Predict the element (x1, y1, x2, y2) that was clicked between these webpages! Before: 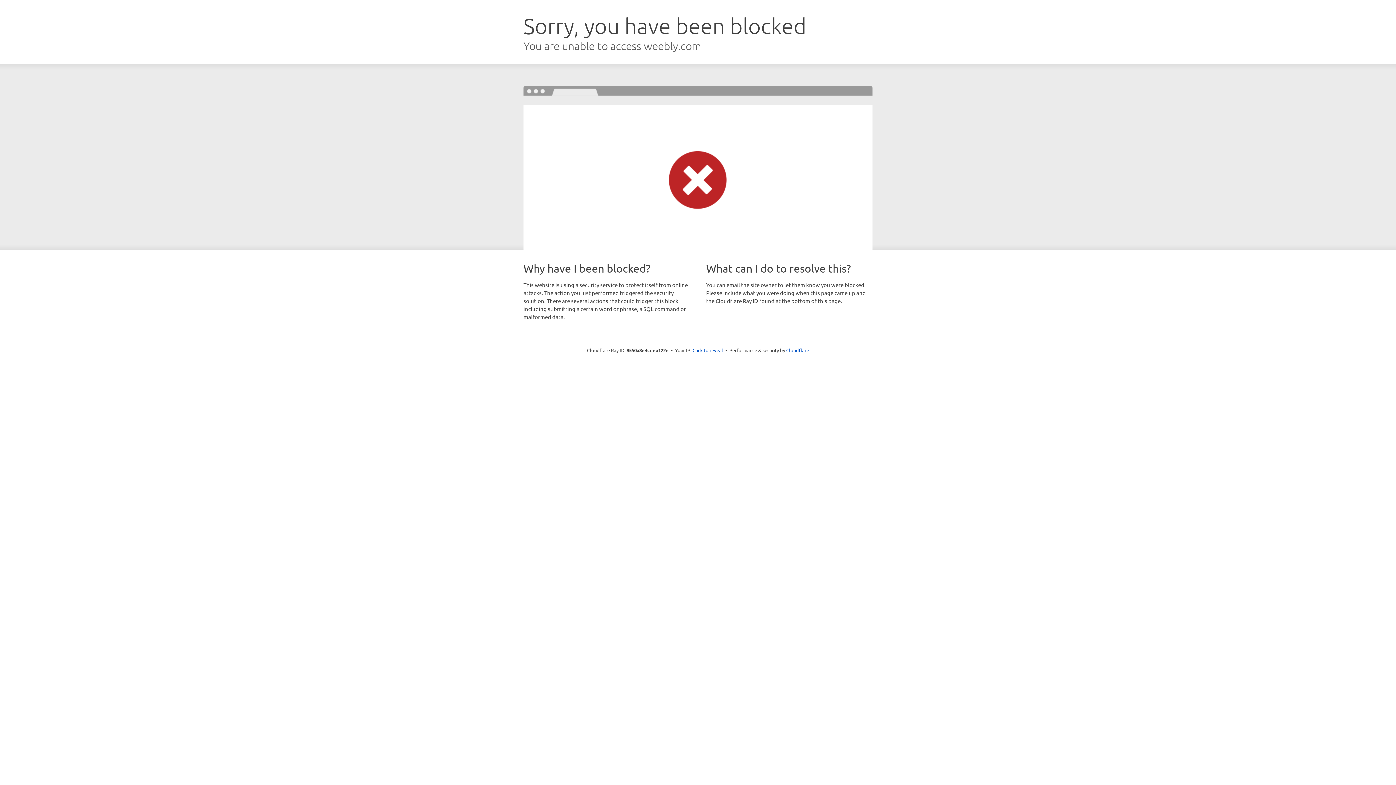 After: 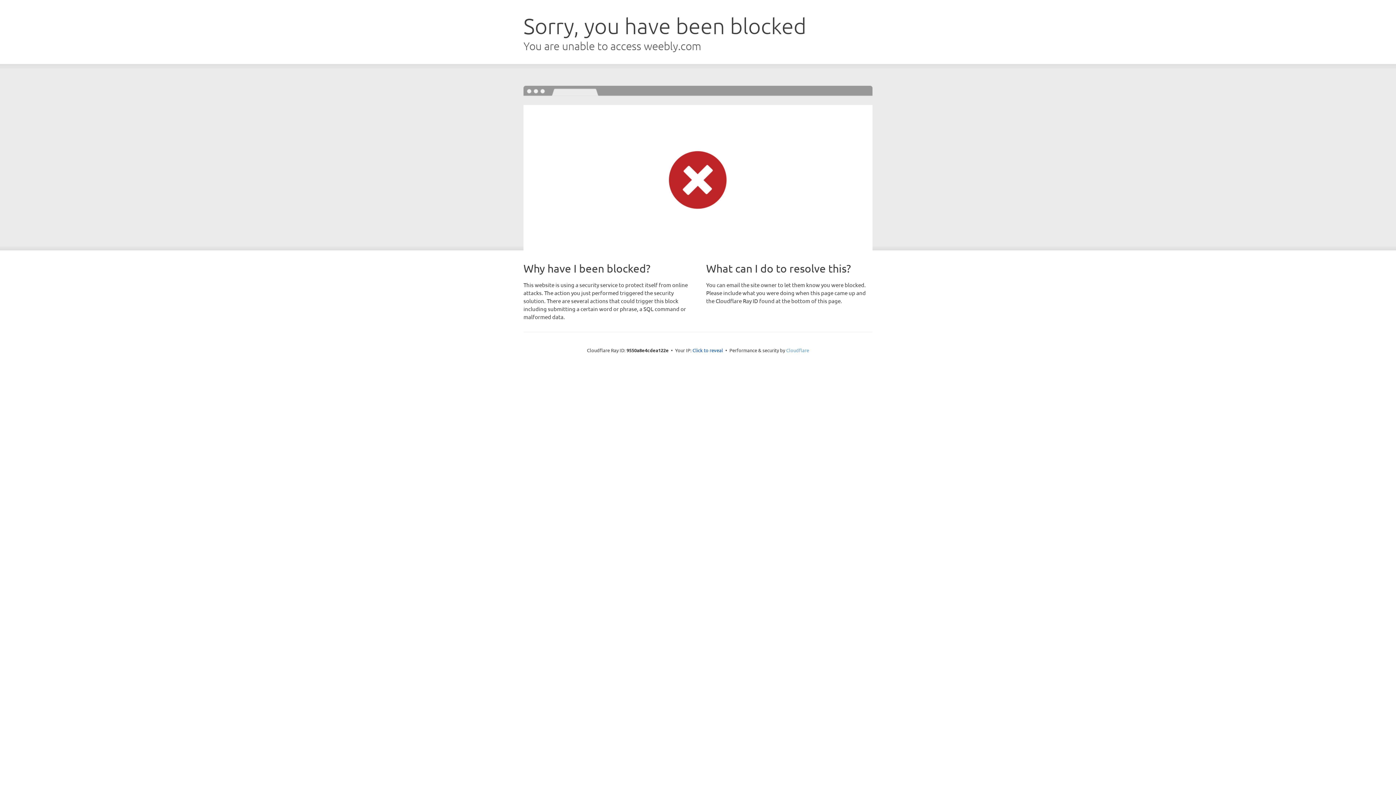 Action: bbox: (786, 347, 809, 353) label: Cloudflare